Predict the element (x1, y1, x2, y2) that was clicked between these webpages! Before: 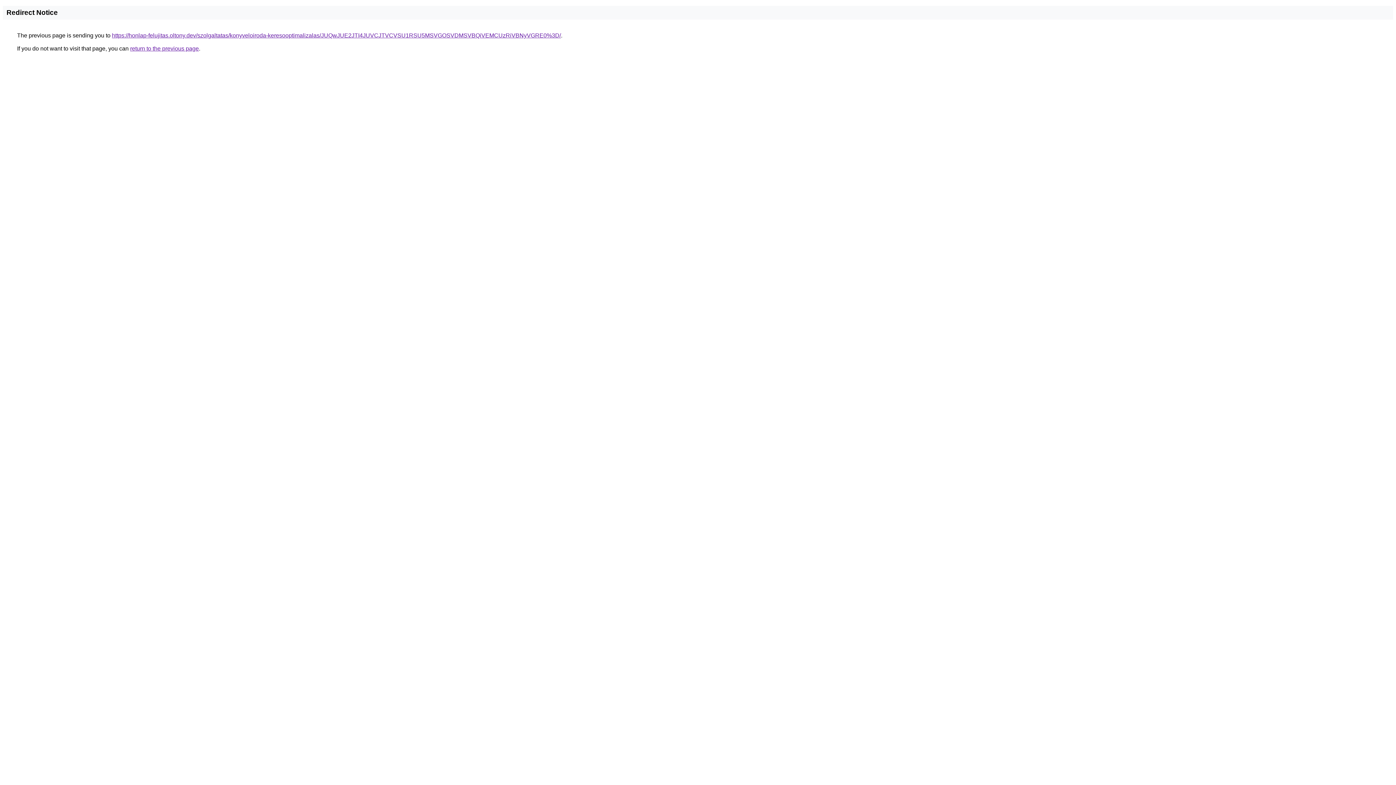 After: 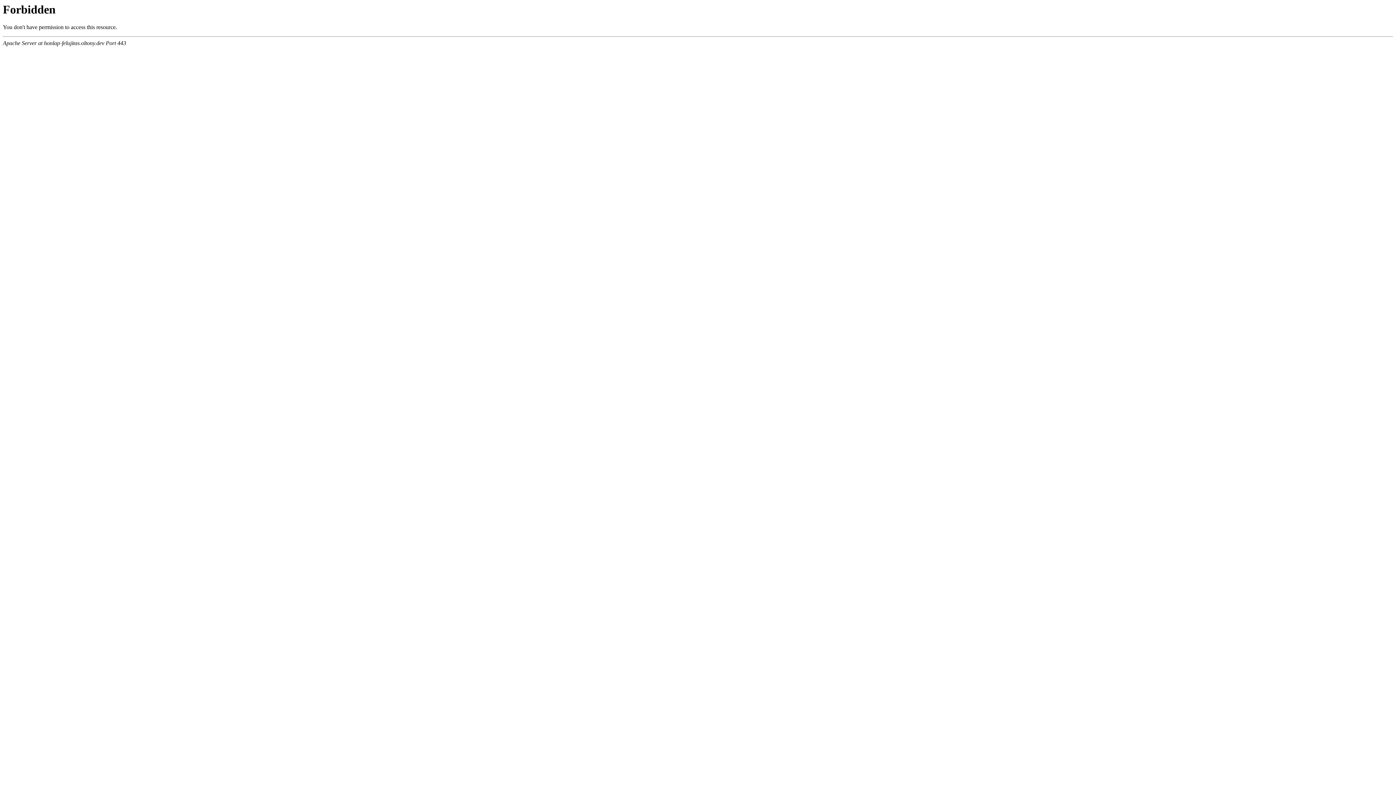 Action: bbox: (112, 32, 561, 38) label: https://honlap-felujitas.oltony.dev/szolgaltatas/konyveloiroda-keresooptimalizalas/JUQwJUE2JTI4JUVCJTVCVSU1RSU5MSVGOSVDMSVBQiVEMCUzRiVBNyVGRE0%3D/